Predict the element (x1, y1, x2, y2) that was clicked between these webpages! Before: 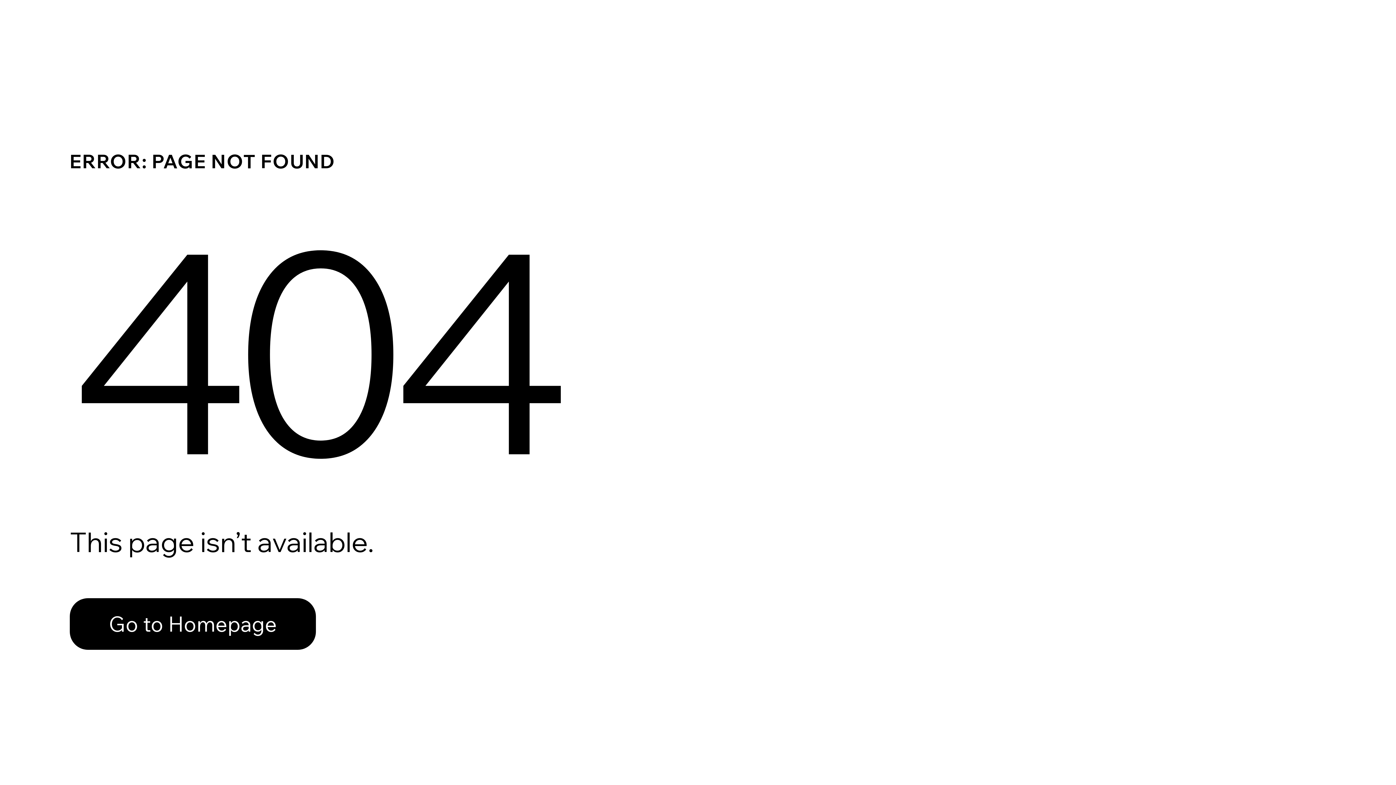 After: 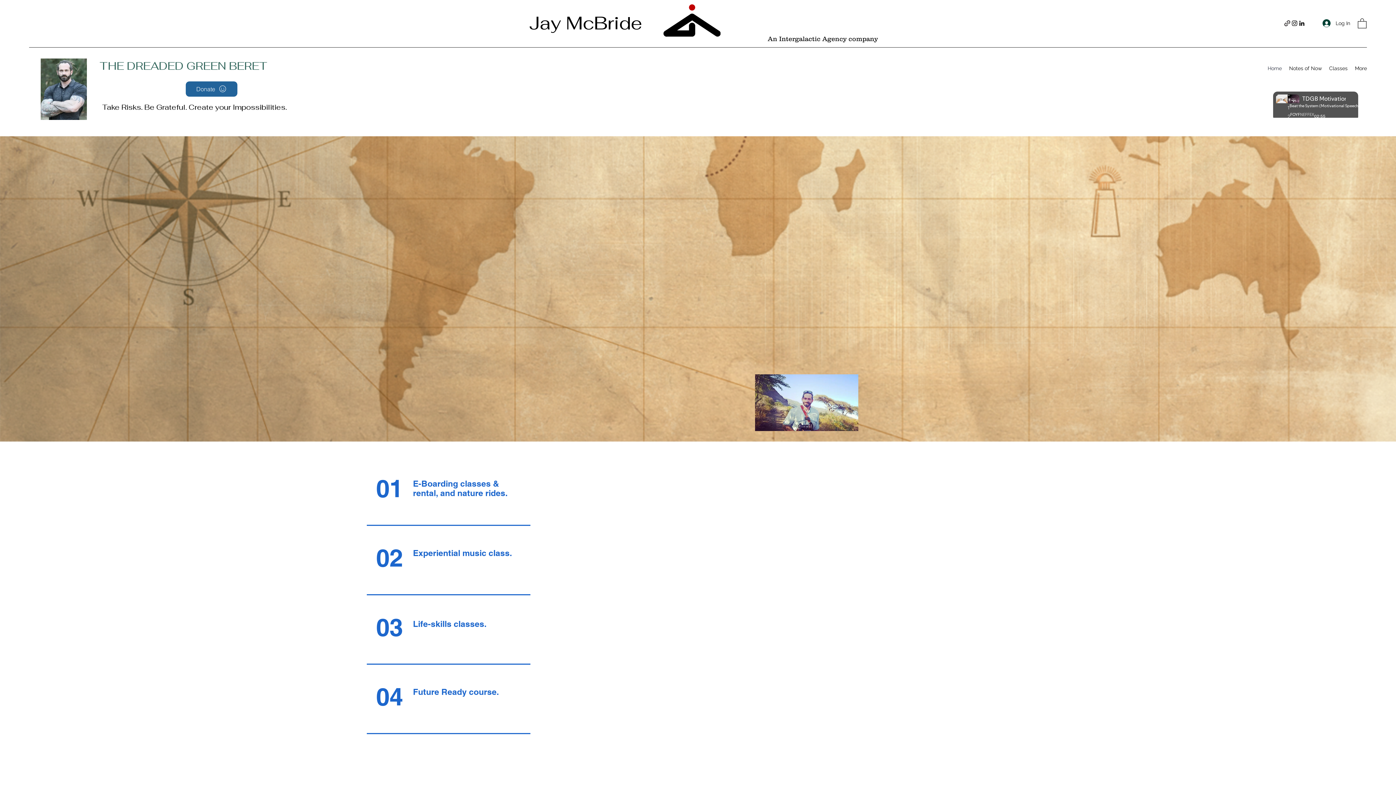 Action: bbox: (69, 582, 768, 659) label: Go to Homepage